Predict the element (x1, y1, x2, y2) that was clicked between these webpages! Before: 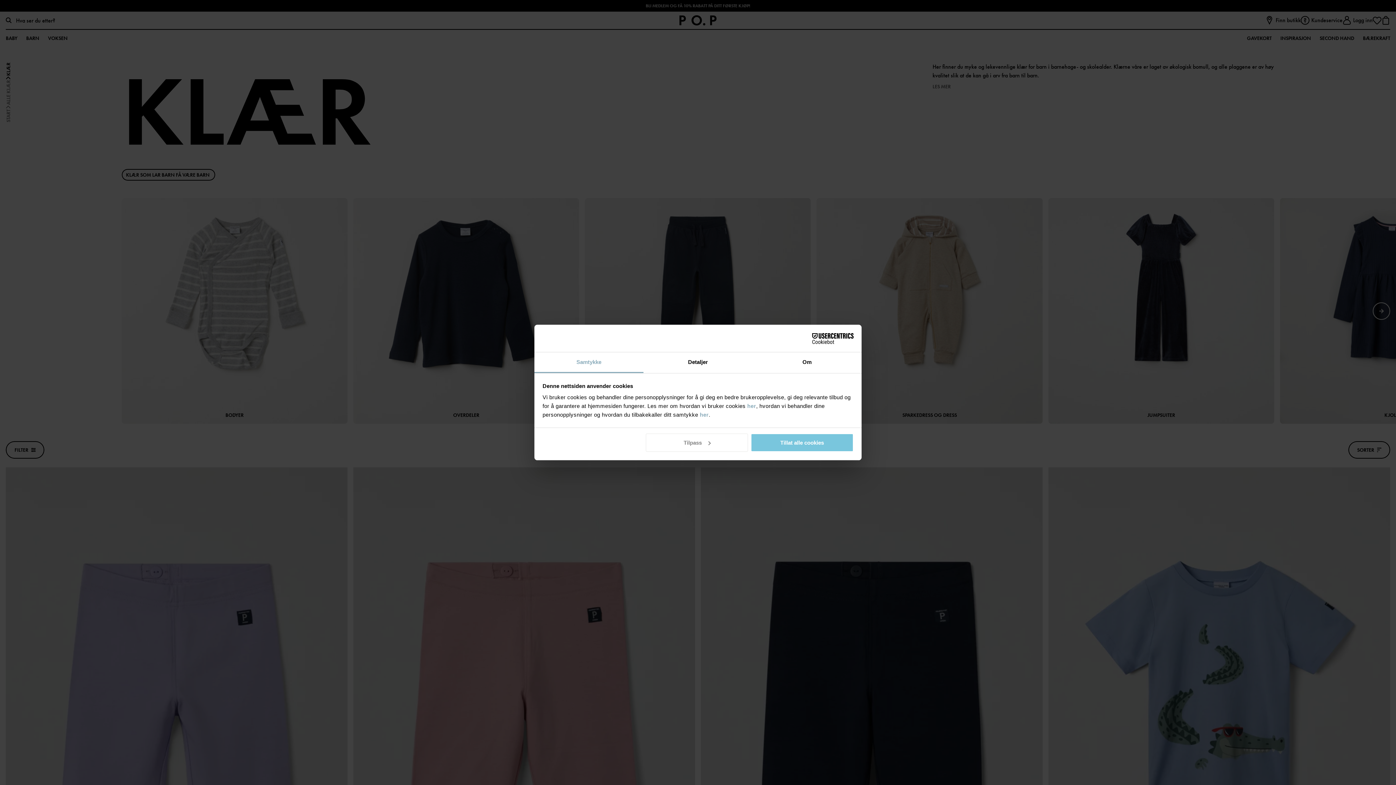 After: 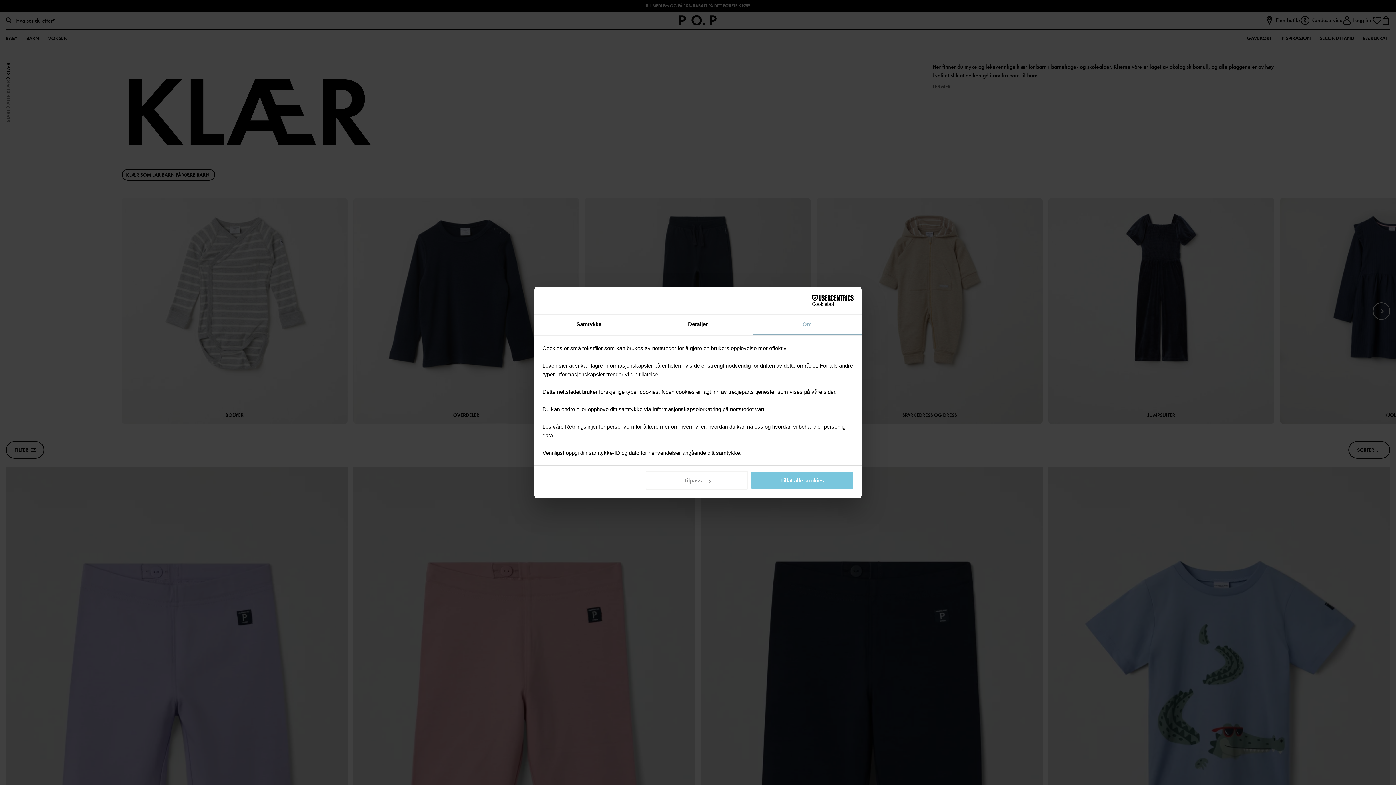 Action: label: Om bbox: (752, 352, 861, 373)